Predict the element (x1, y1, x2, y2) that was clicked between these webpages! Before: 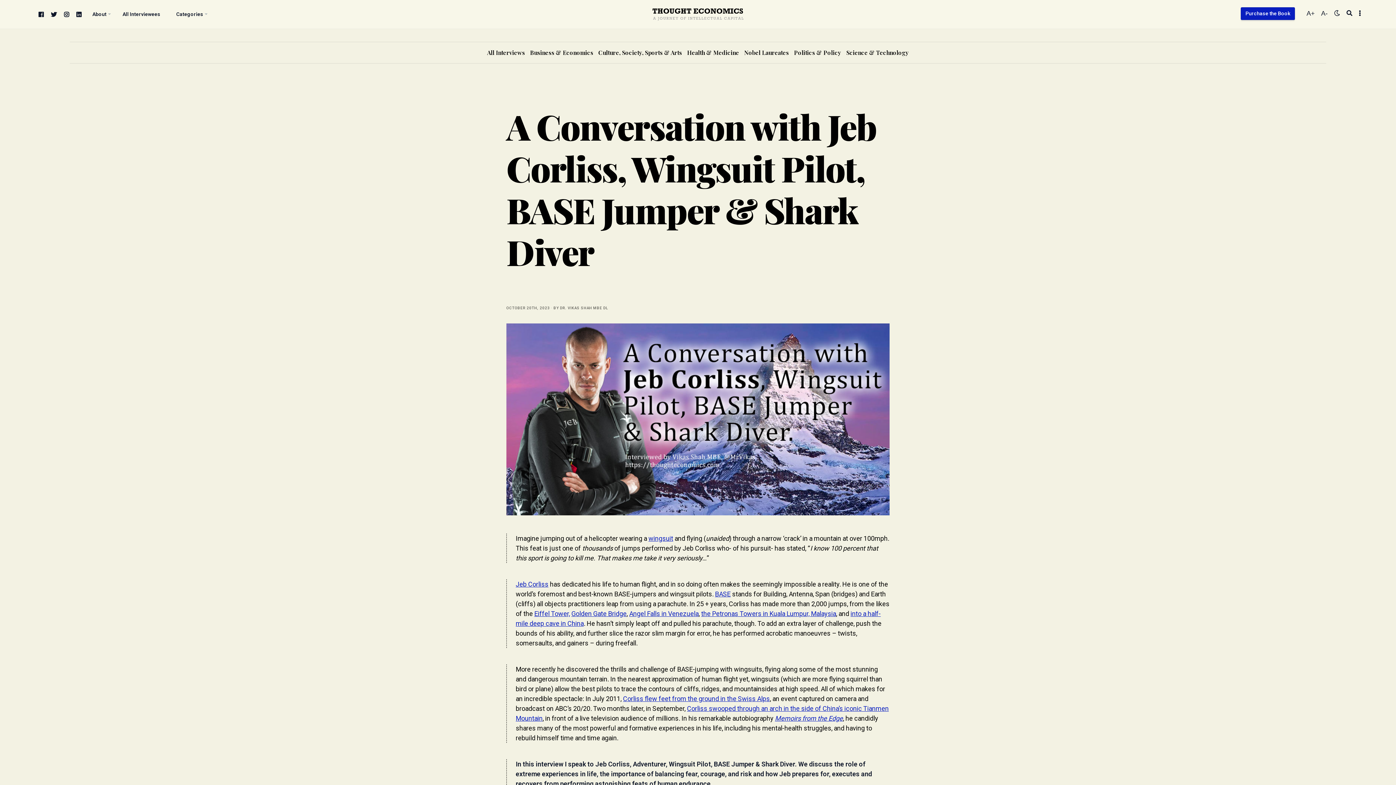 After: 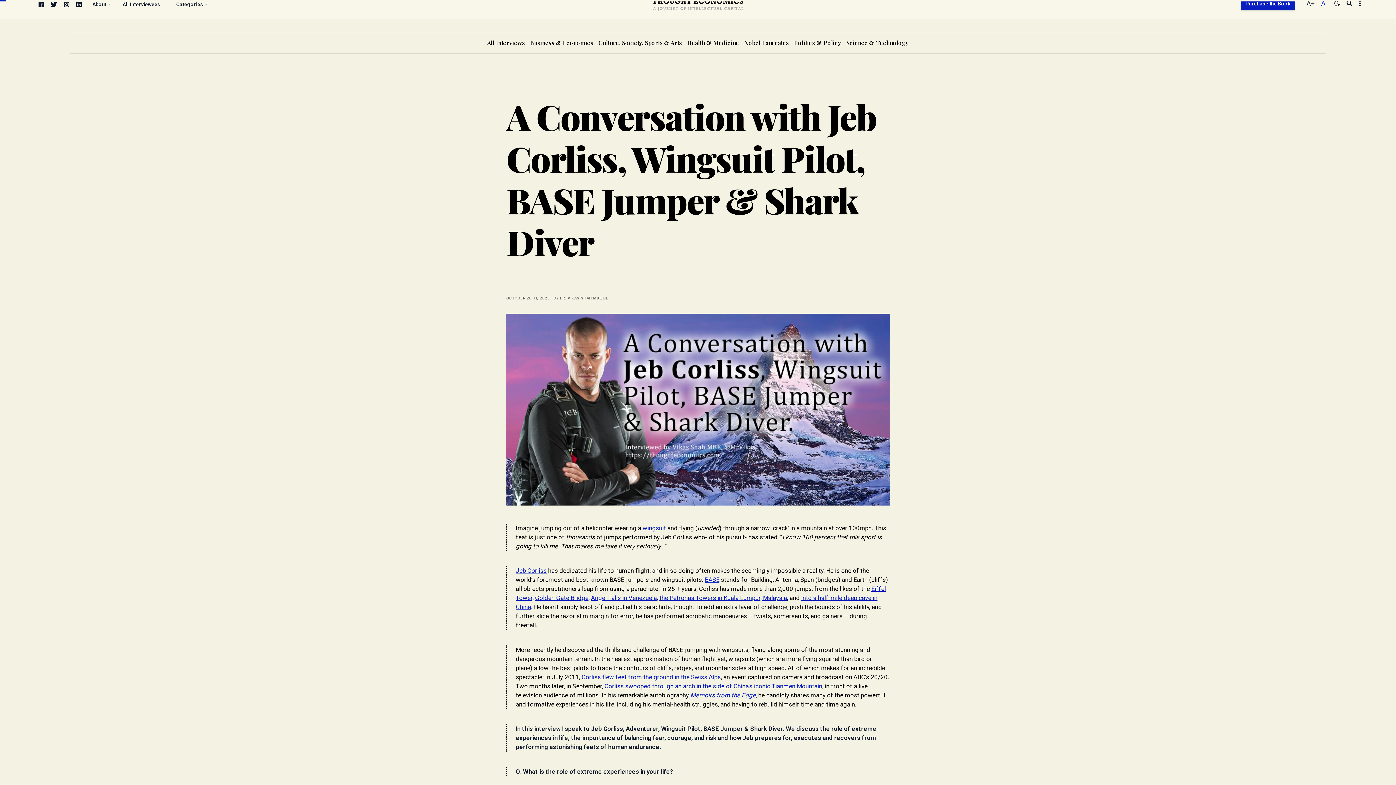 Action: bbox: (1321, 9, 1328, 17) label: Decrease Font Size
A-